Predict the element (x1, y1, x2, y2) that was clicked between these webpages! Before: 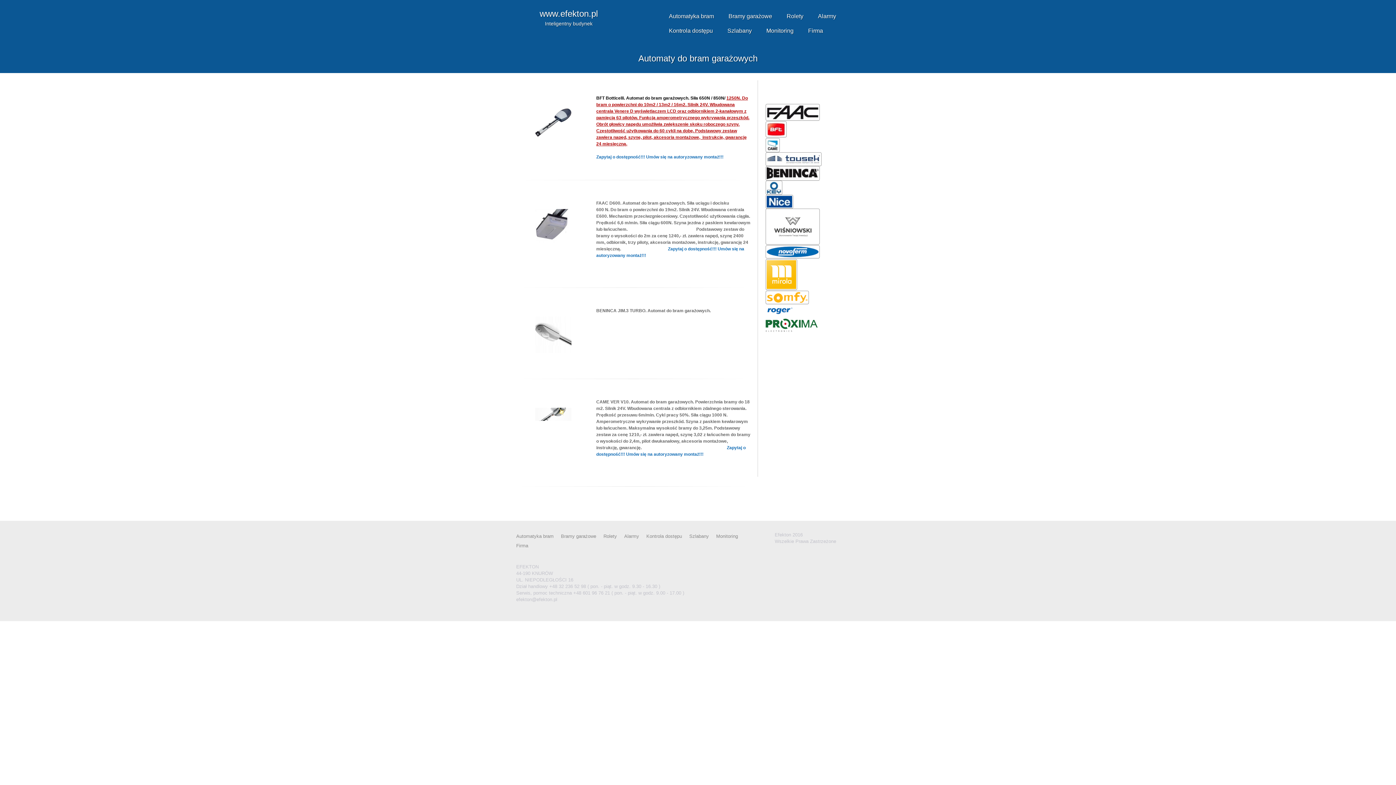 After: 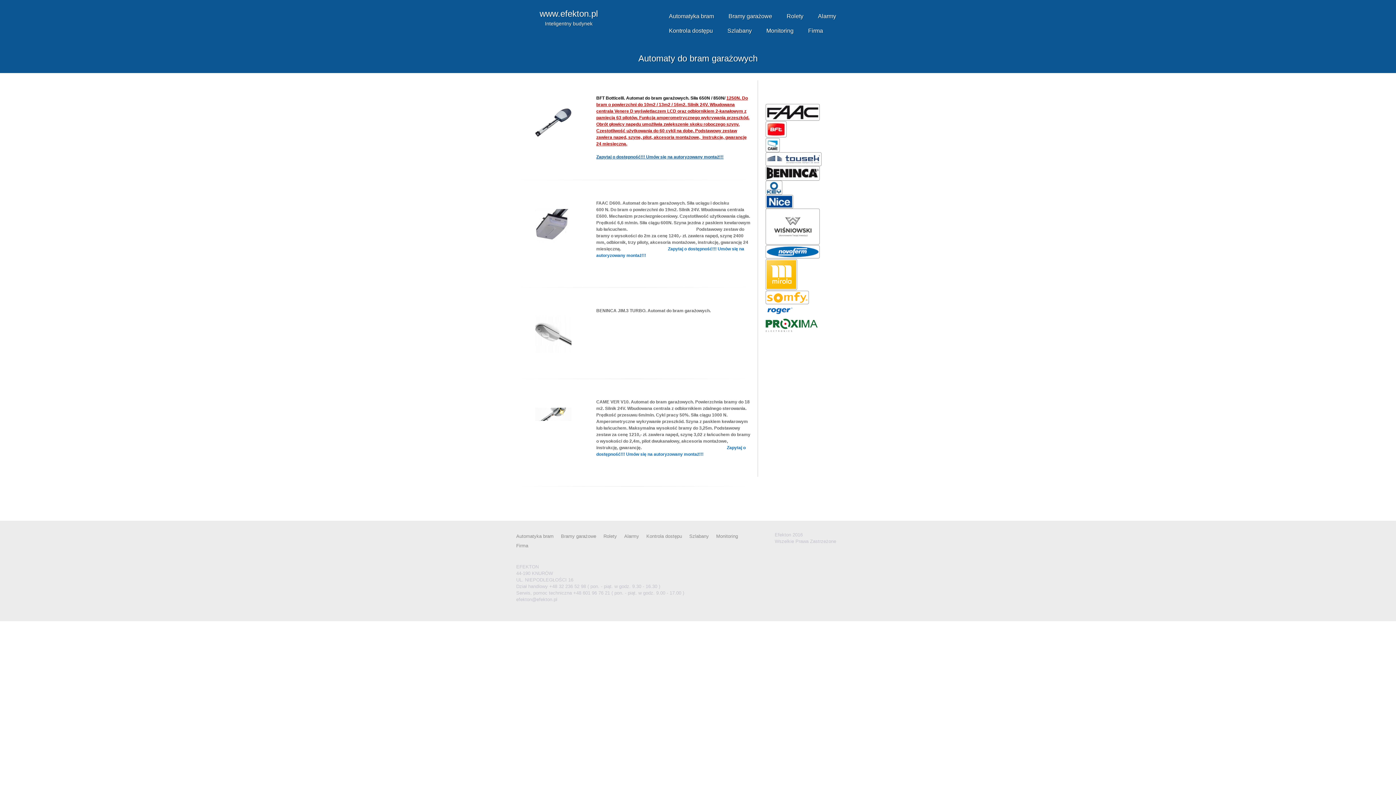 Action: label: Zapytaj o dostępność!!! Umów się na autoryzowany montaż!!! bbox: (596, 154, 723, 159)